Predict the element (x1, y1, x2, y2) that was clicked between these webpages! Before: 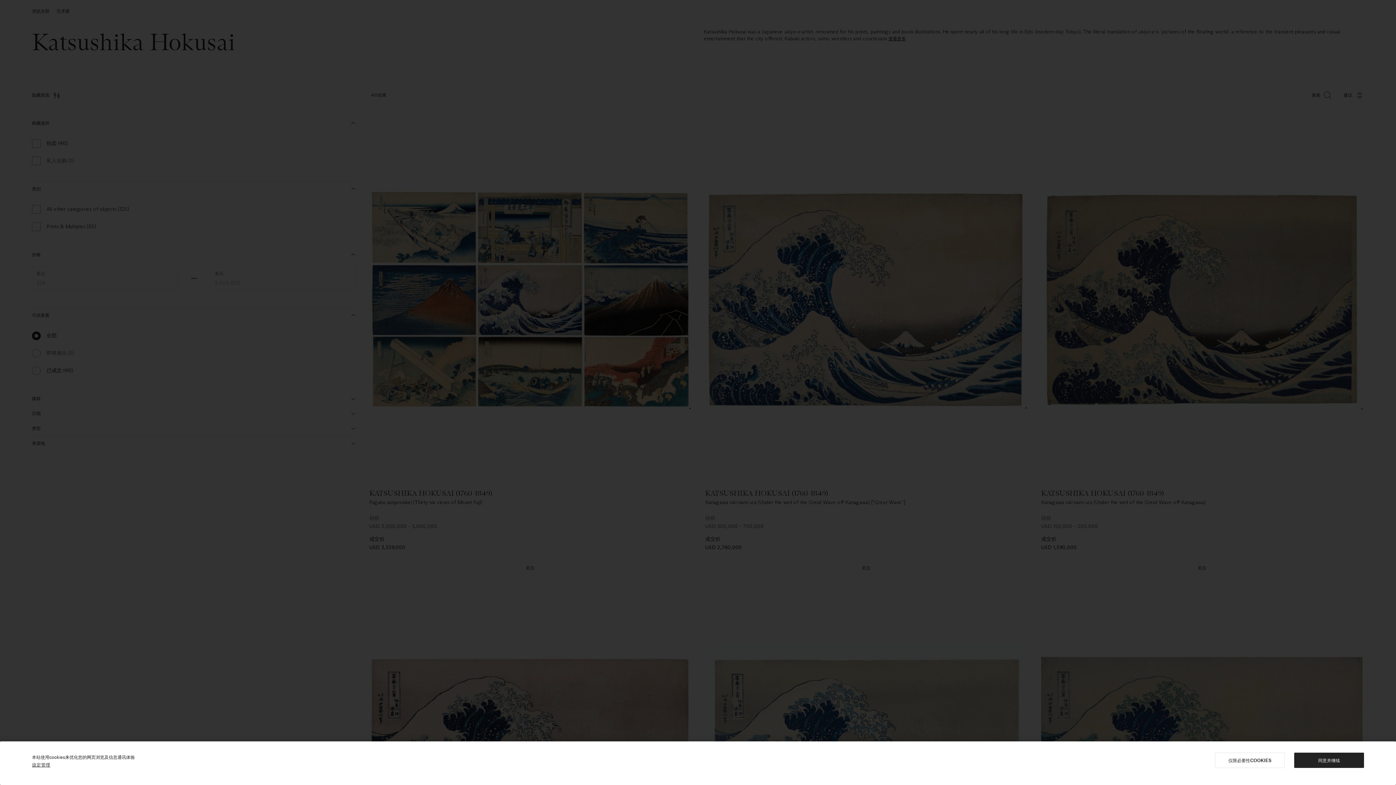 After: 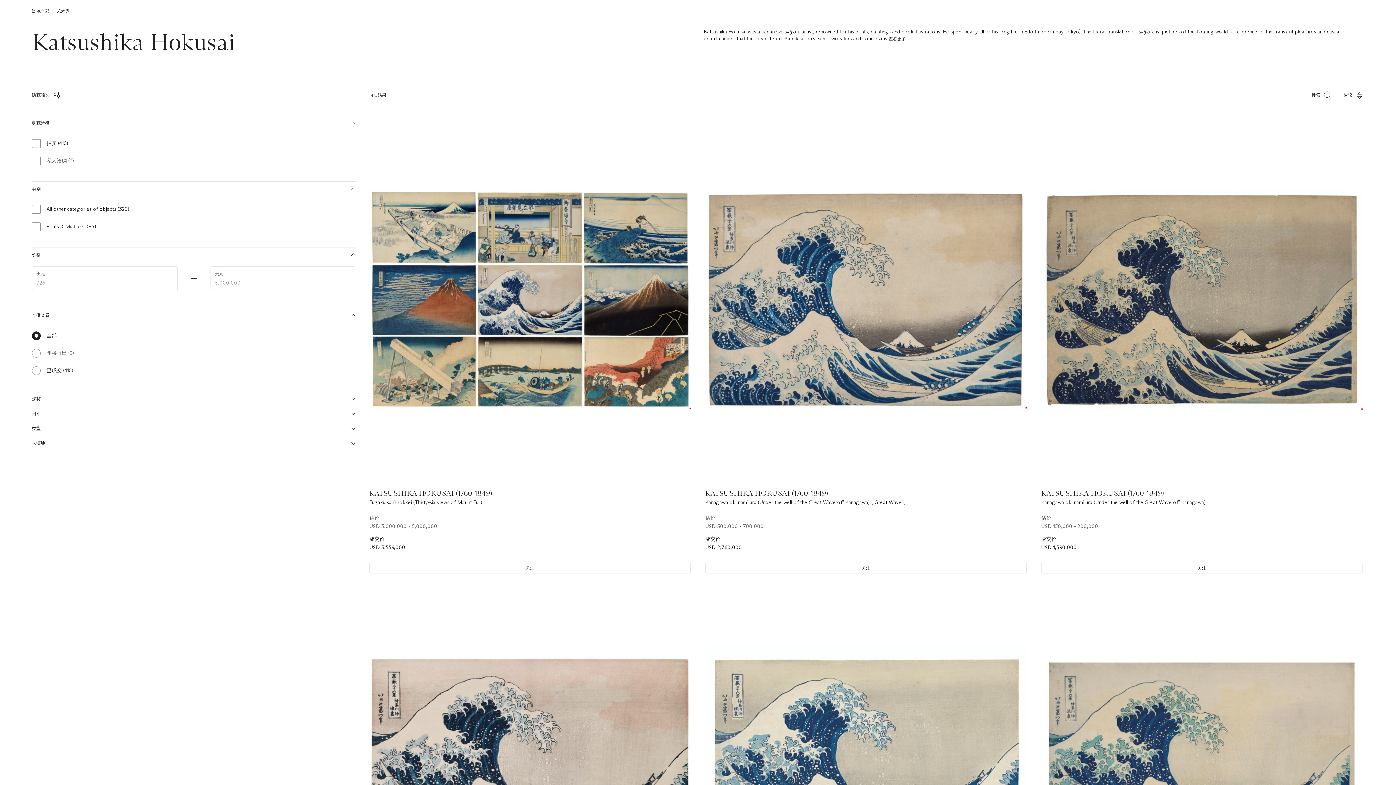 Action: label: 同意并继续 bbox: (1294, 753, 1364, 768)